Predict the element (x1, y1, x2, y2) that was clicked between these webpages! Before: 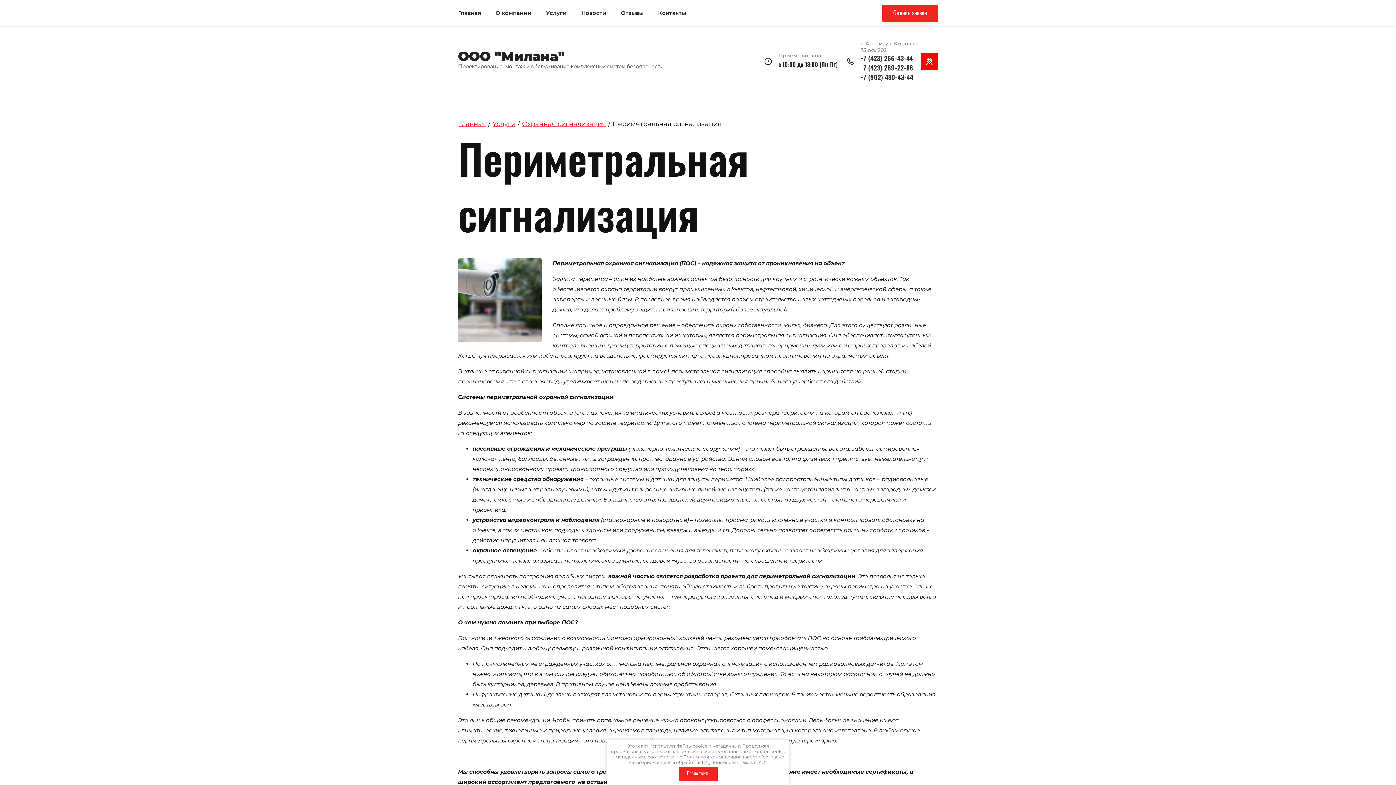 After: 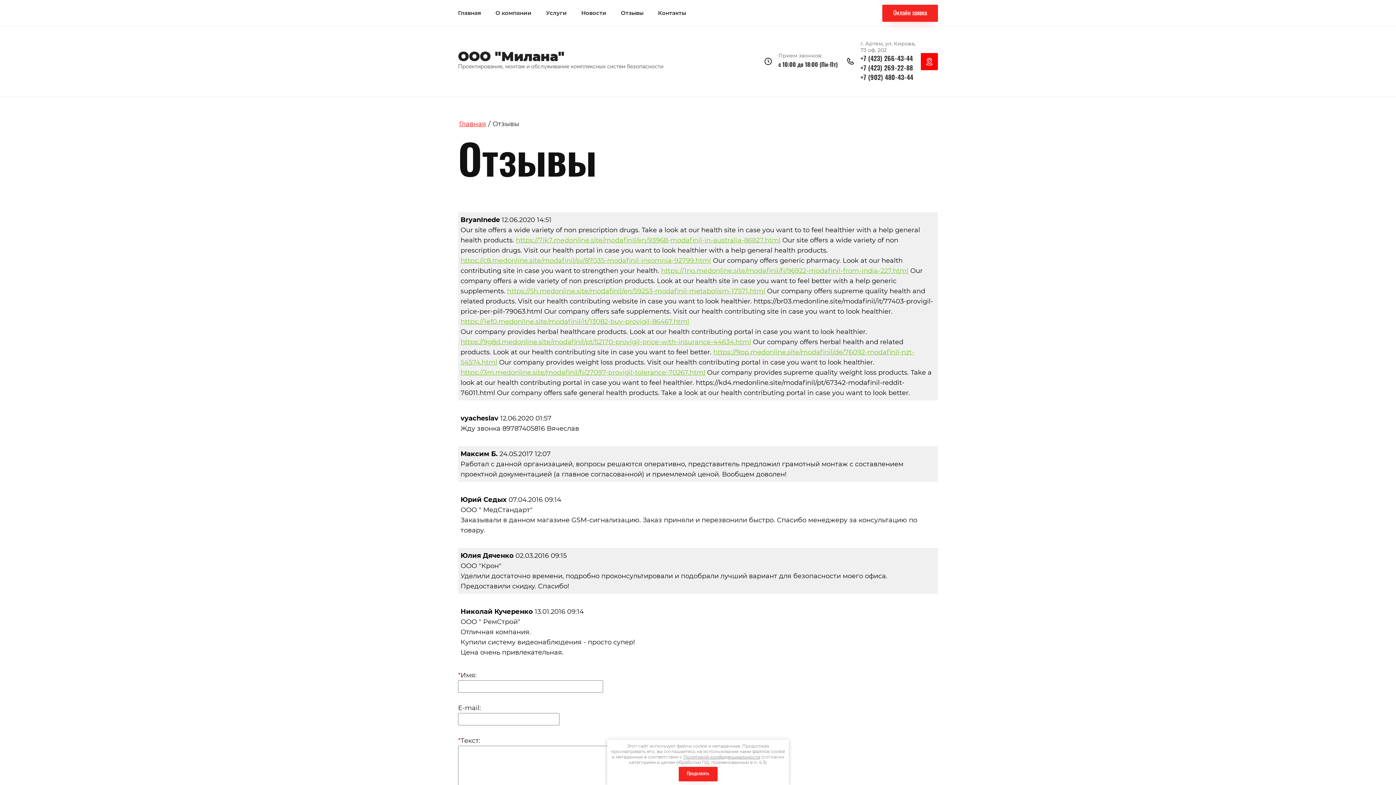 Action: bbox: (621, 3, 643, 22) label: Отзывы